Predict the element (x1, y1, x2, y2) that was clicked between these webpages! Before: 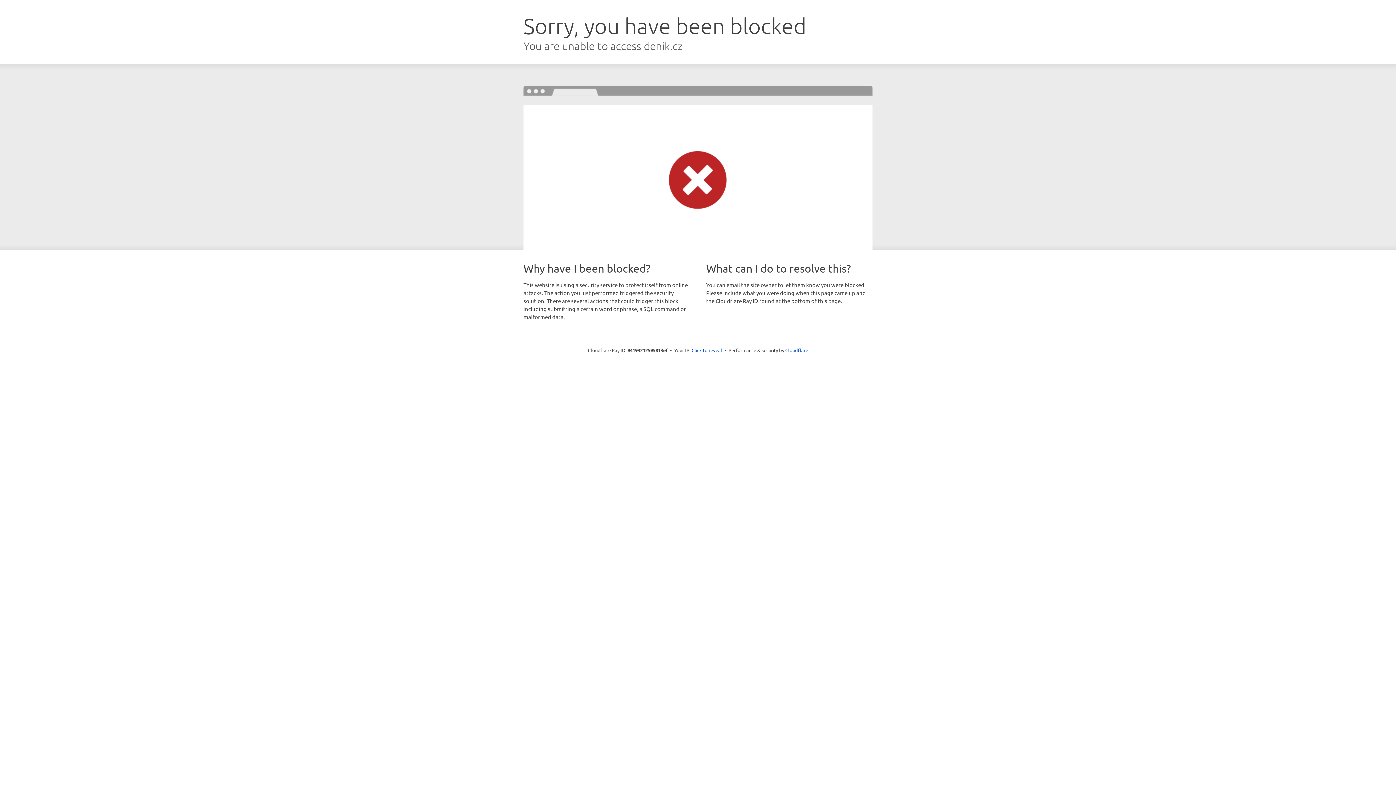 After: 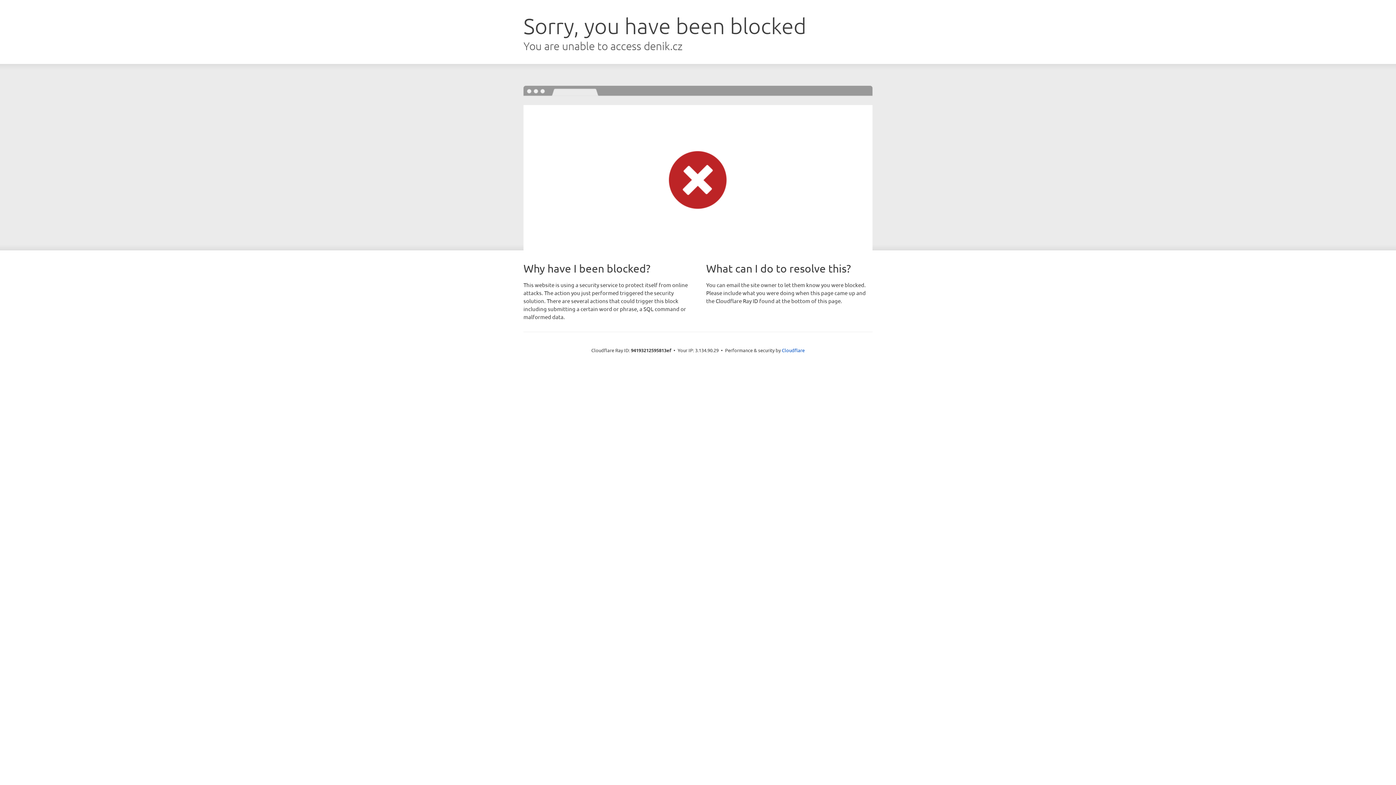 Action: label: Click to reveal bbox: (691, 346, 722, 353)